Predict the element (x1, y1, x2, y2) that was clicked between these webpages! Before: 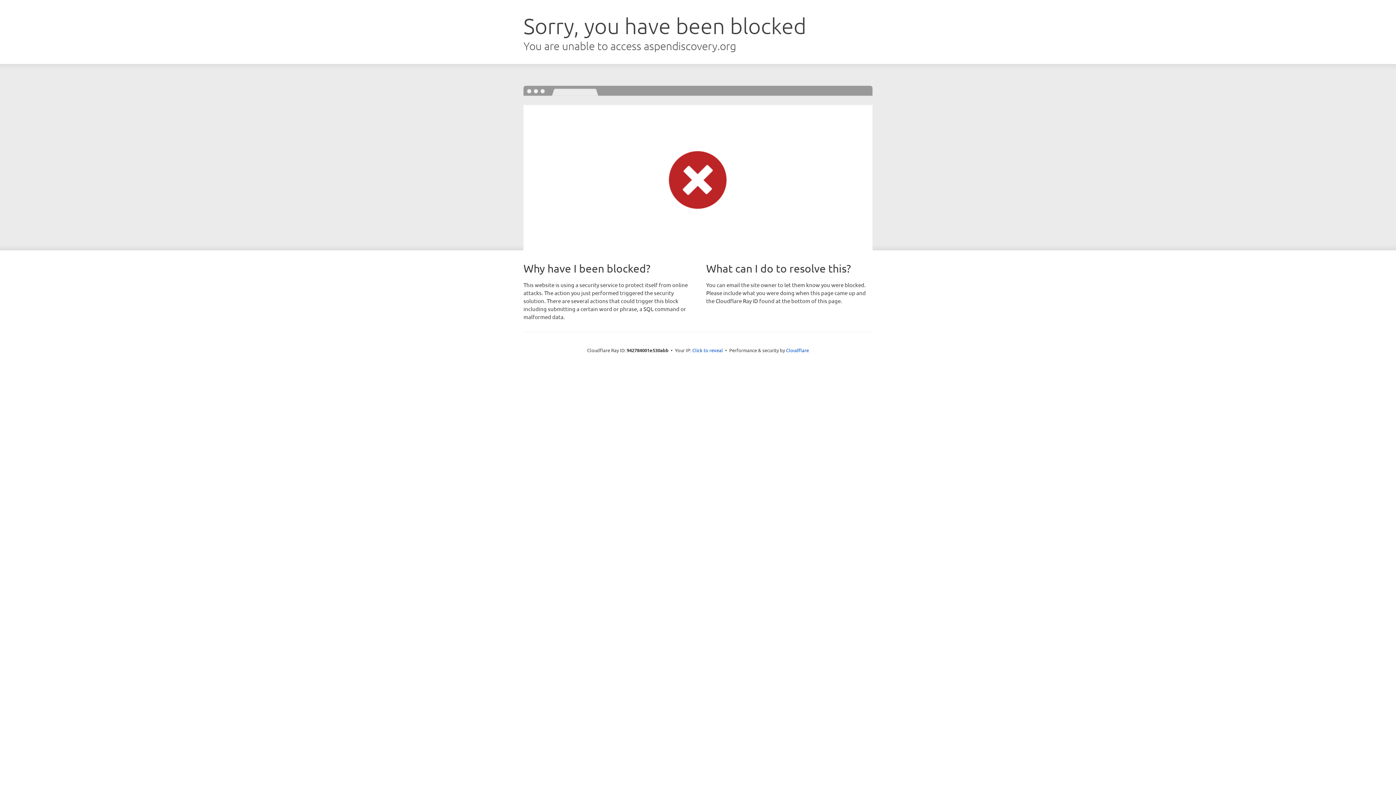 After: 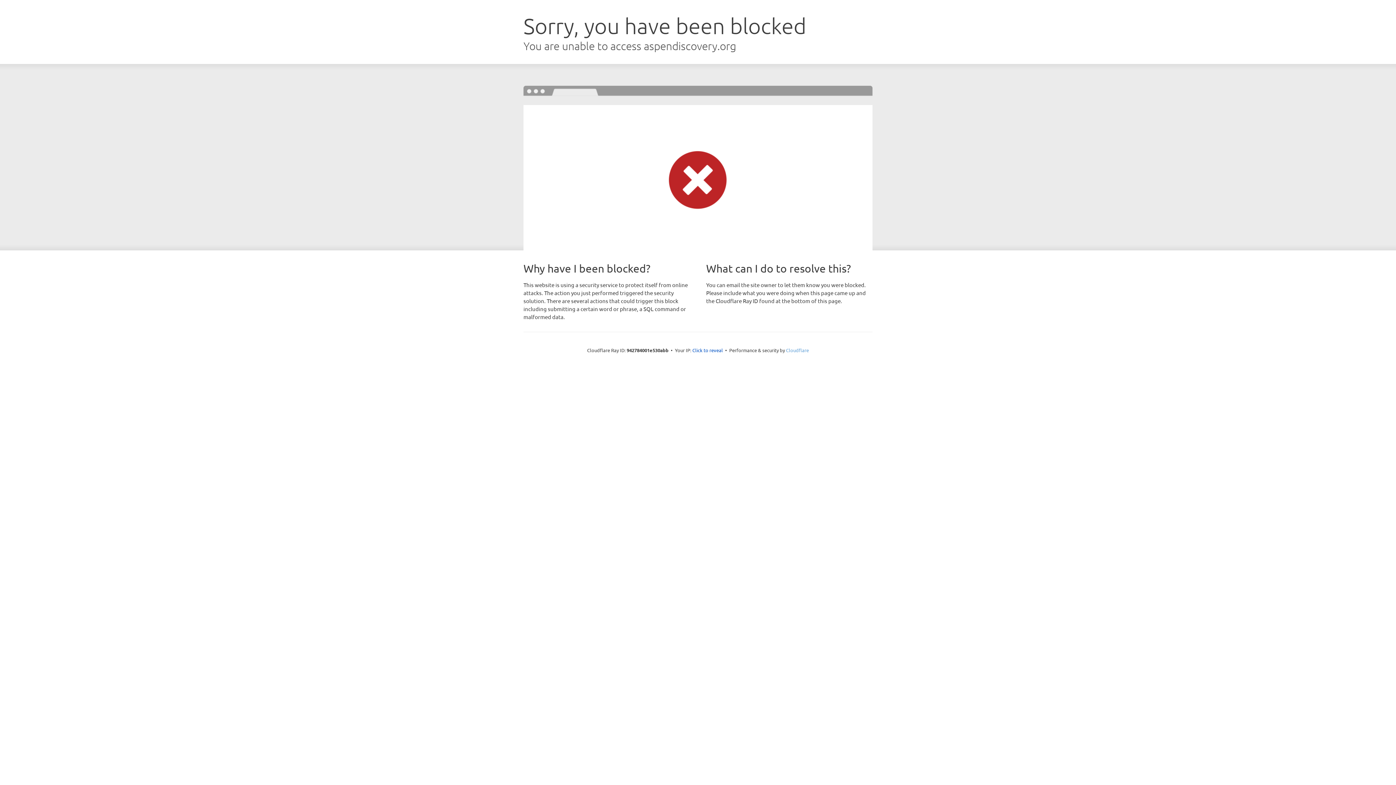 Action: bbox: (786, 347, 809, 353) label: Cloudflare